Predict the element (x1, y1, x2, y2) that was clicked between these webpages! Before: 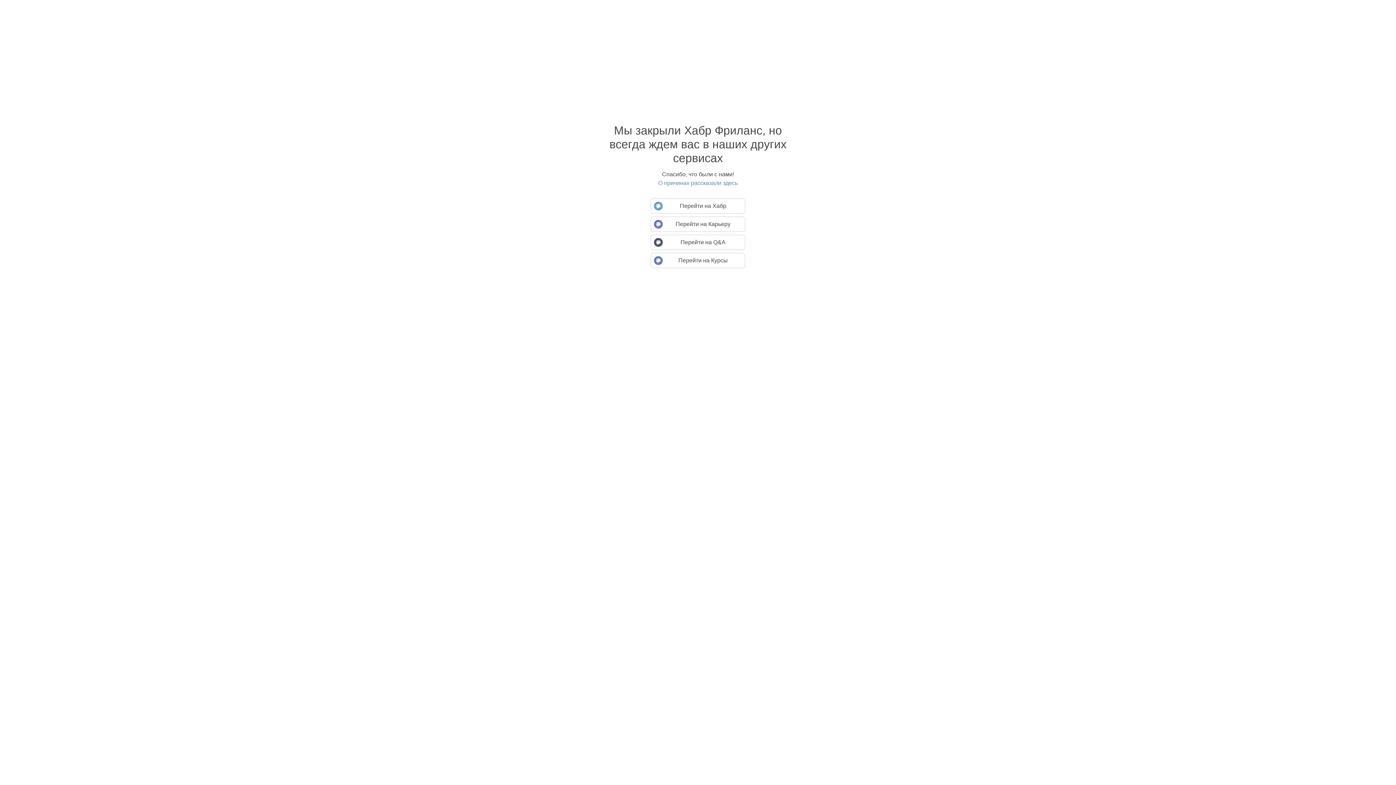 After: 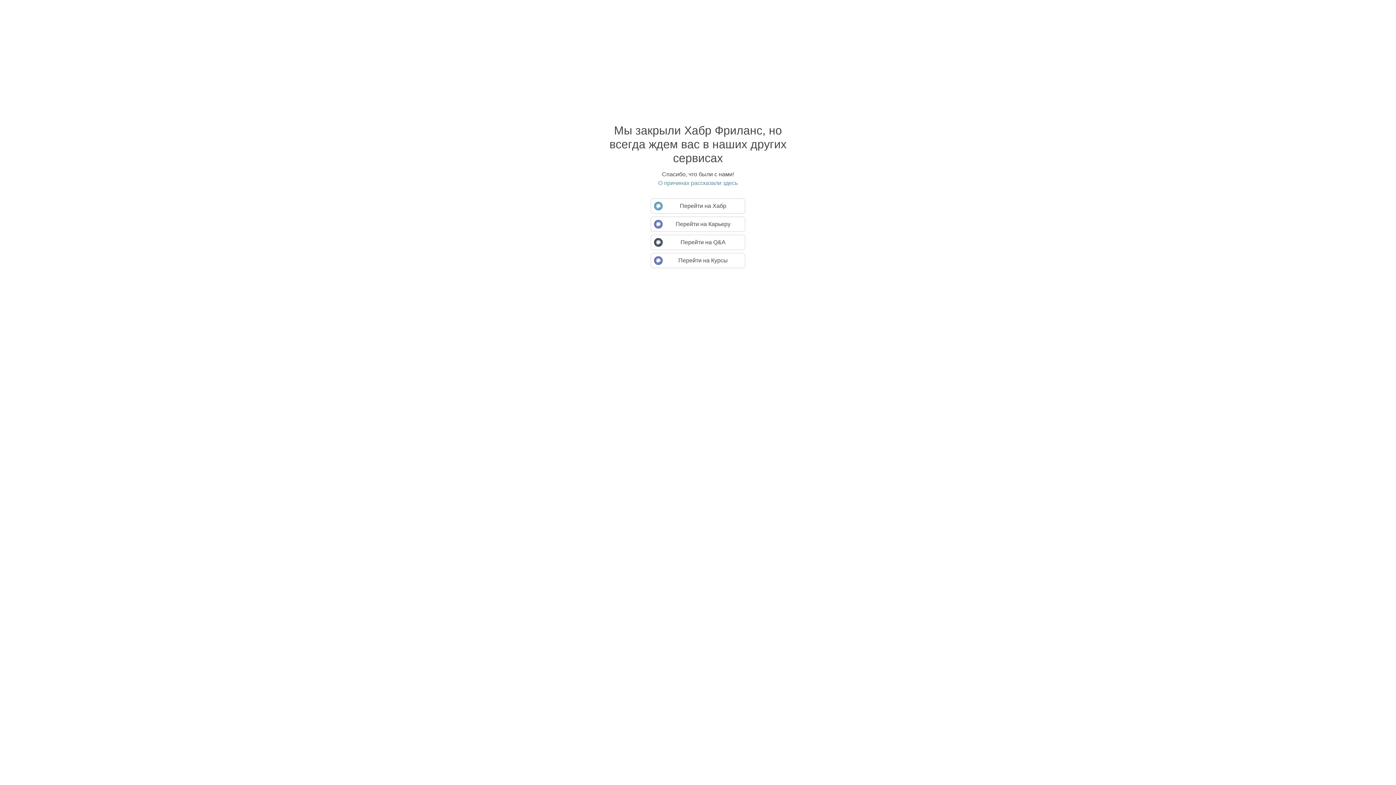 Action: bbox: (594, 179, 801, 186) label: О причинах рассказали здесь